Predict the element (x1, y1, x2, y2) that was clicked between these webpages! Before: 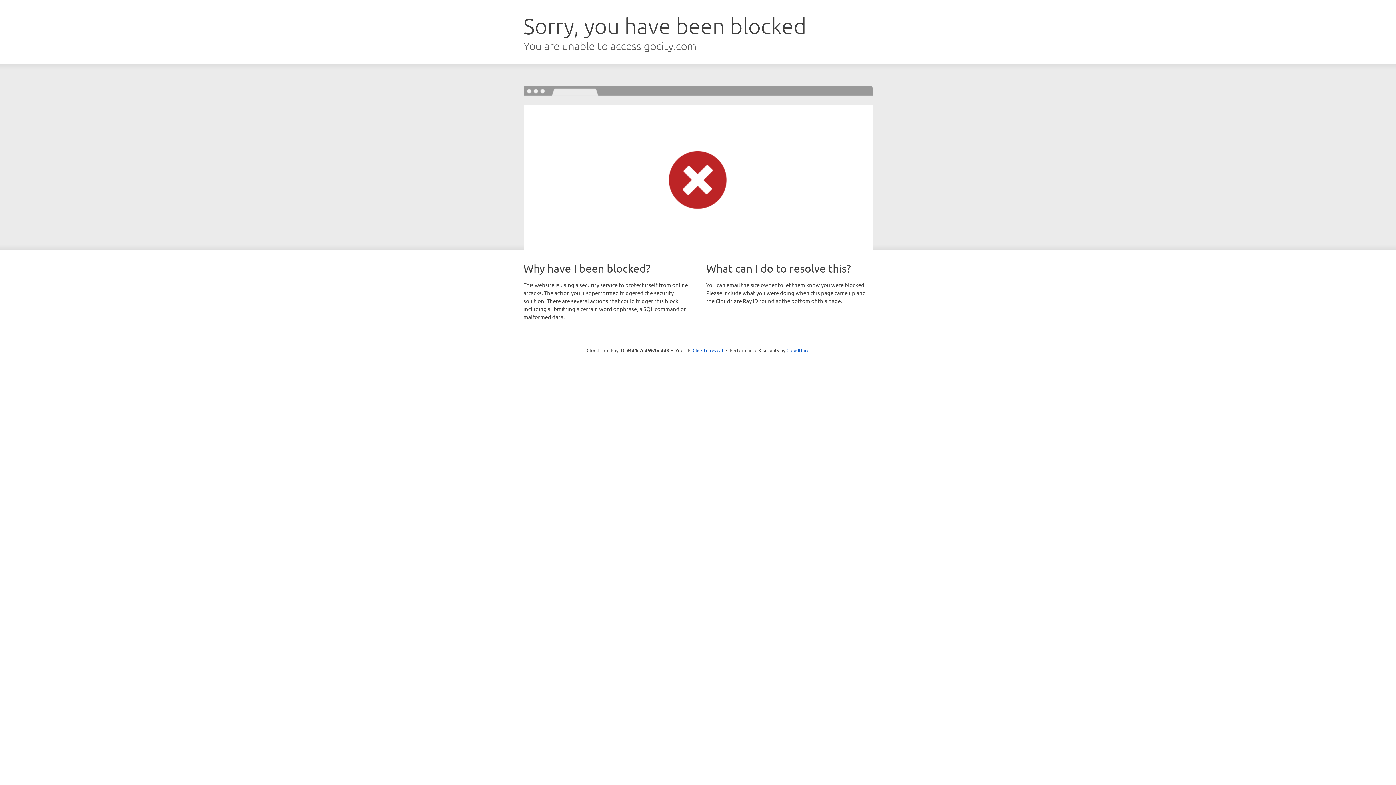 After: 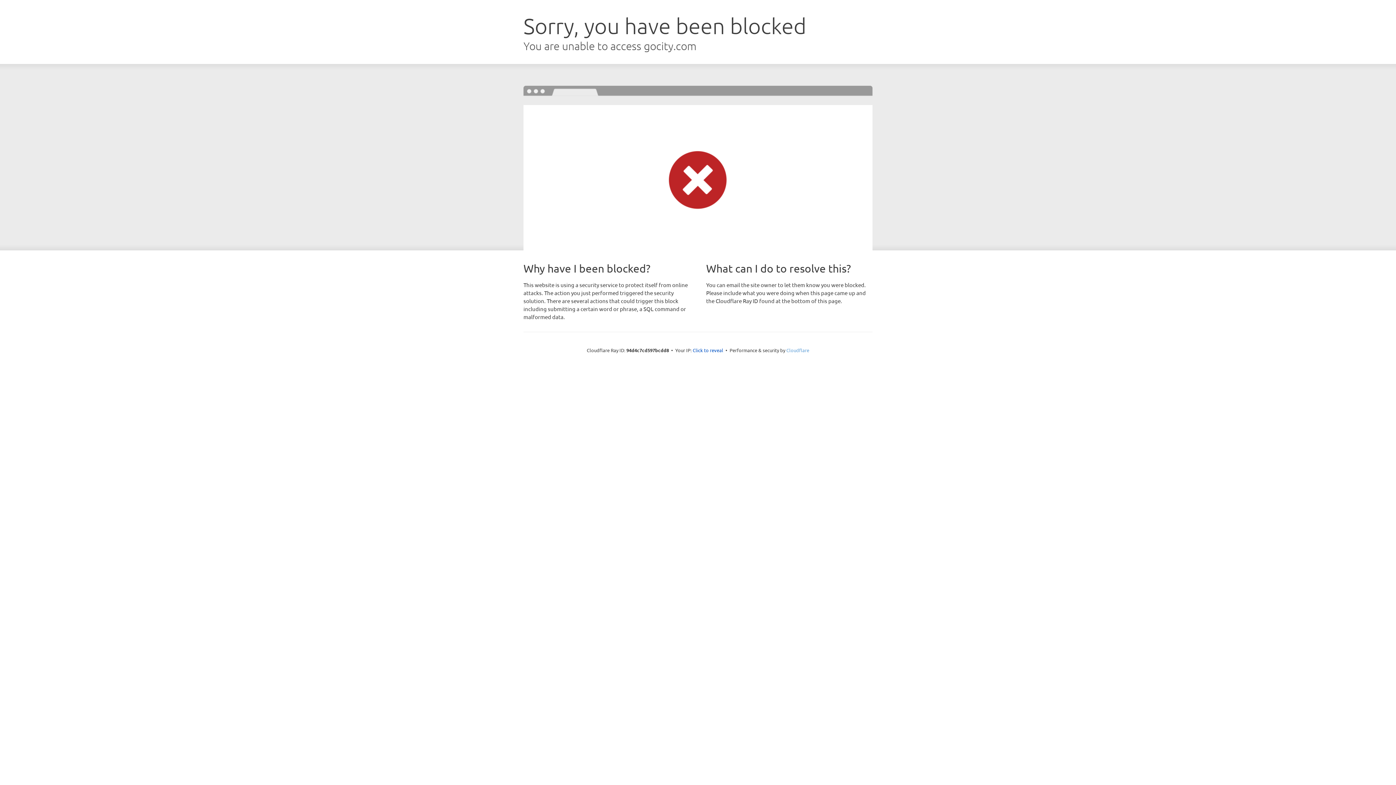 Action: label: Cloudflare bbox: (786, 347, 809, 353)